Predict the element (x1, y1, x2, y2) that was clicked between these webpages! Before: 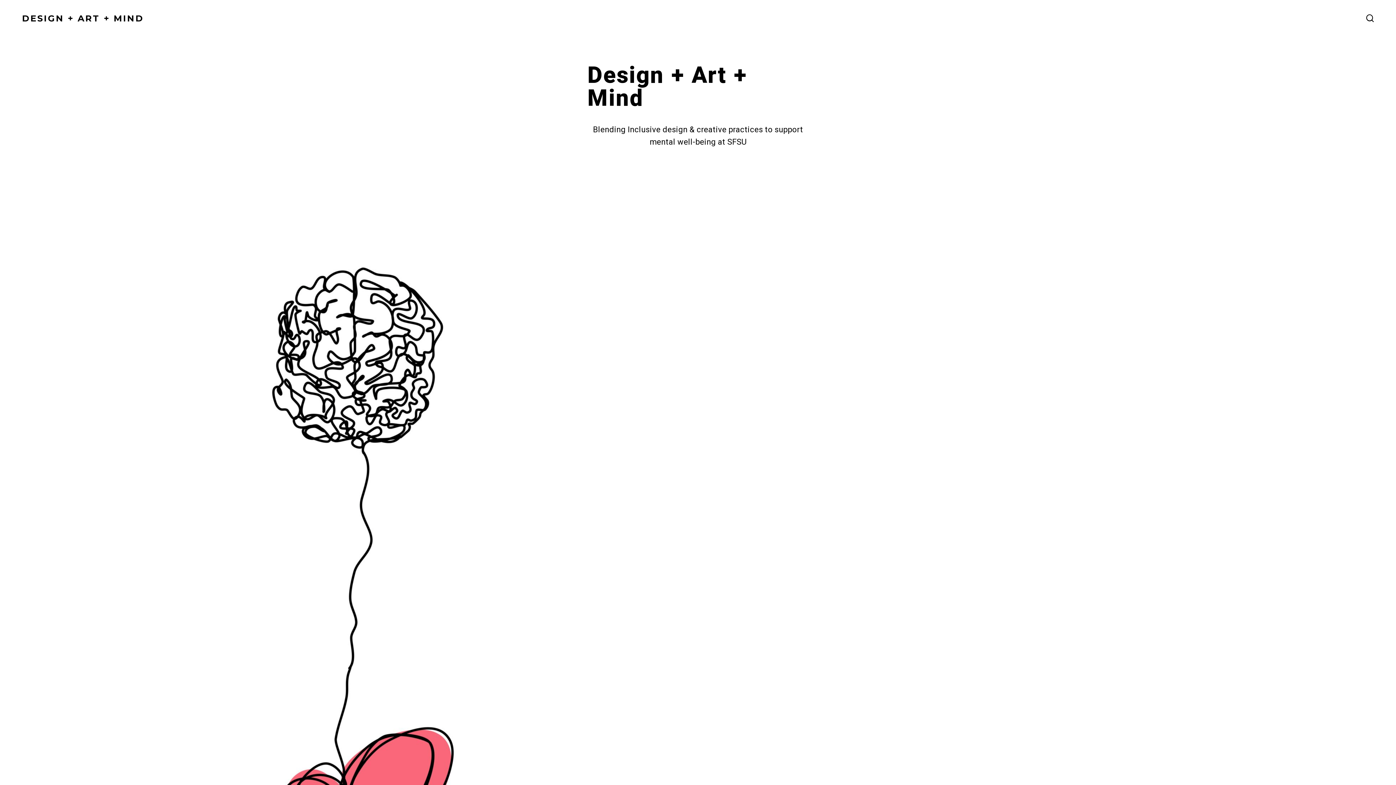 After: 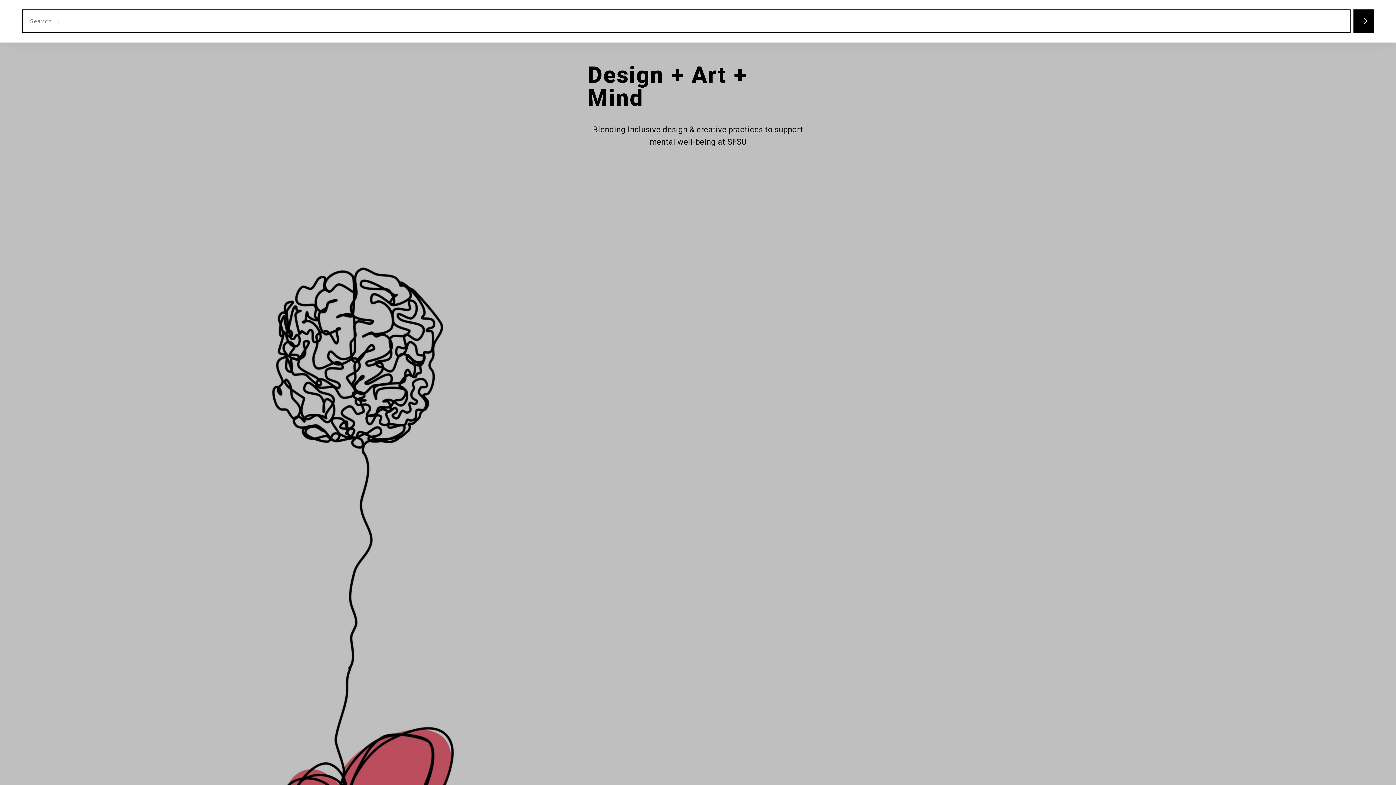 Action: bbox: (1362, 9, 1378, 27) label: SEARCH TOGGLE